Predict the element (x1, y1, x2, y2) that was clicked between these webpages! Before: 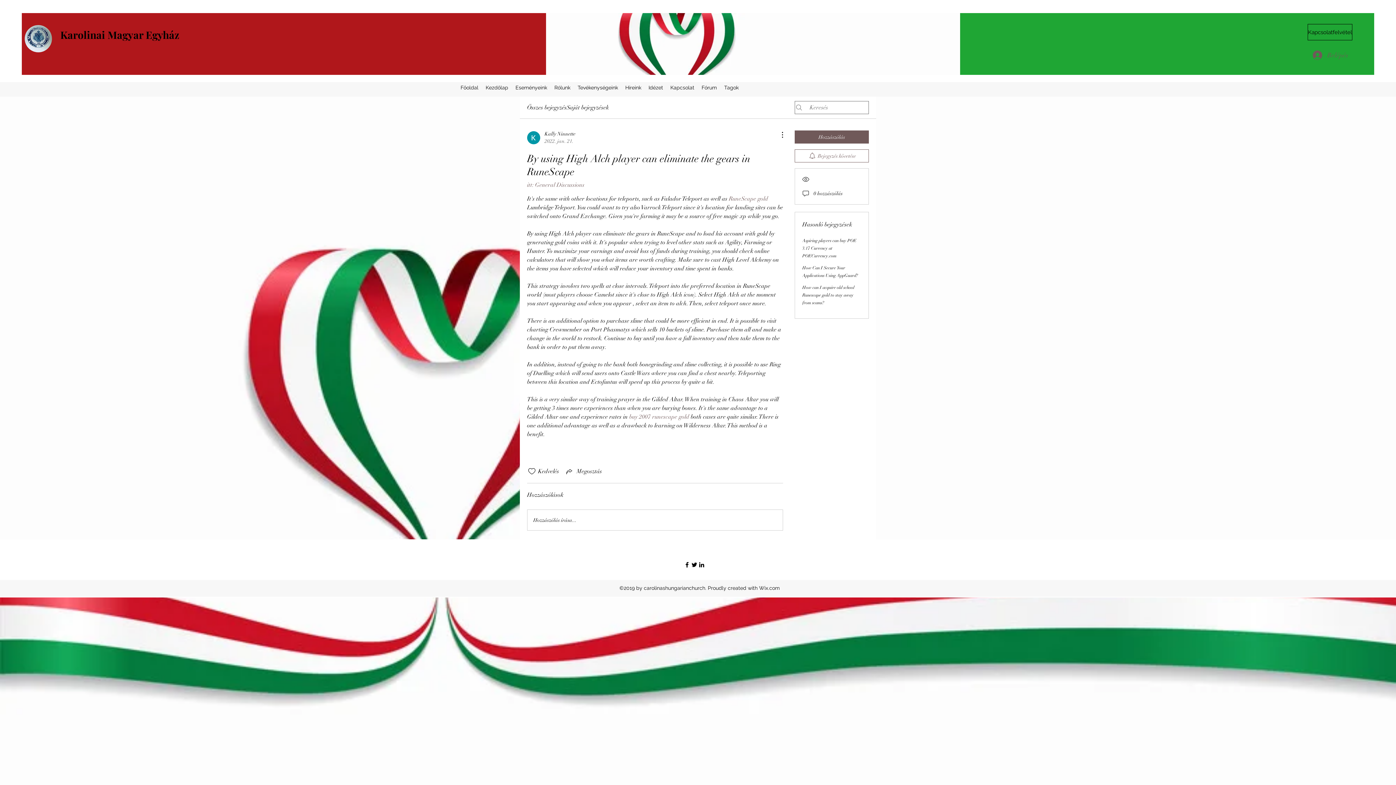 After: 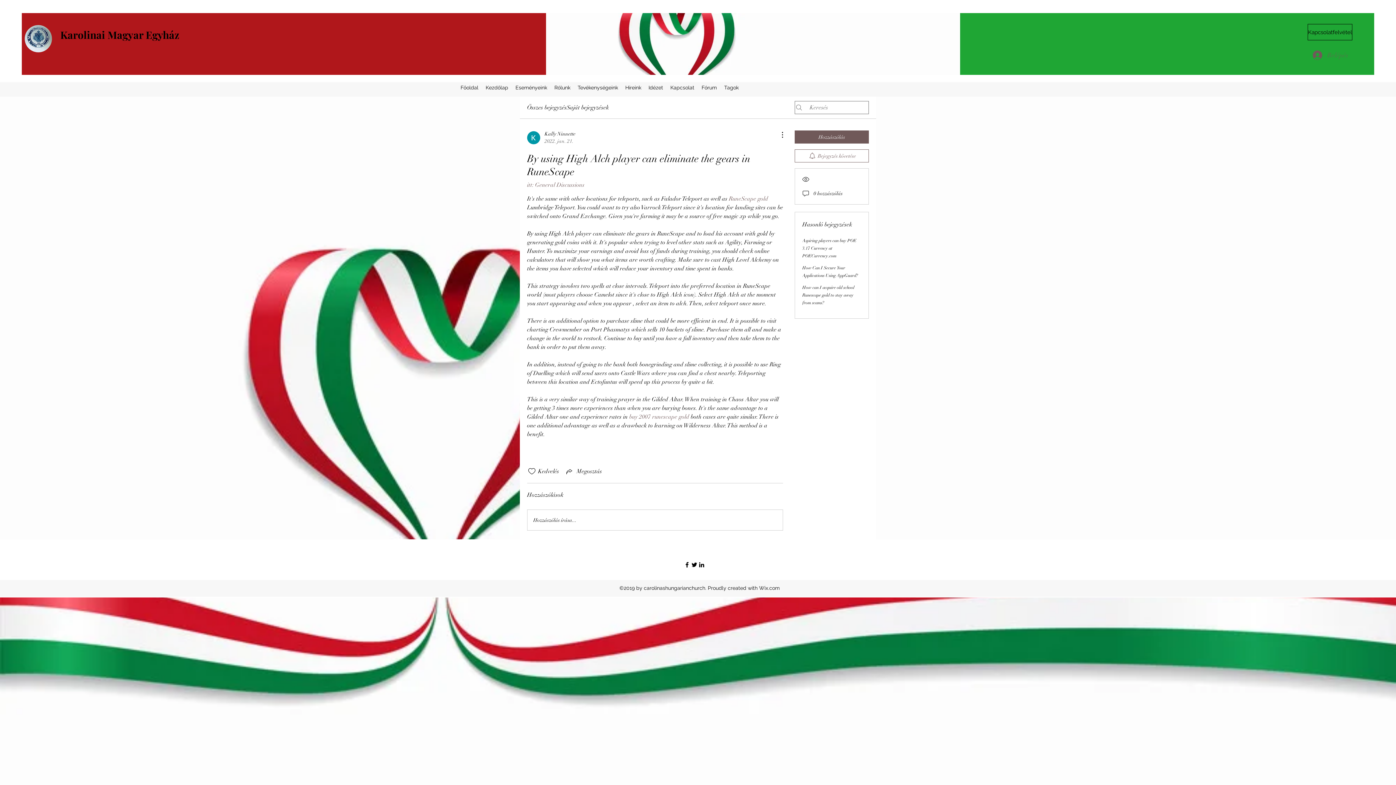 Action: bbox: (1308, 47, 1351, 63) label: Belépés